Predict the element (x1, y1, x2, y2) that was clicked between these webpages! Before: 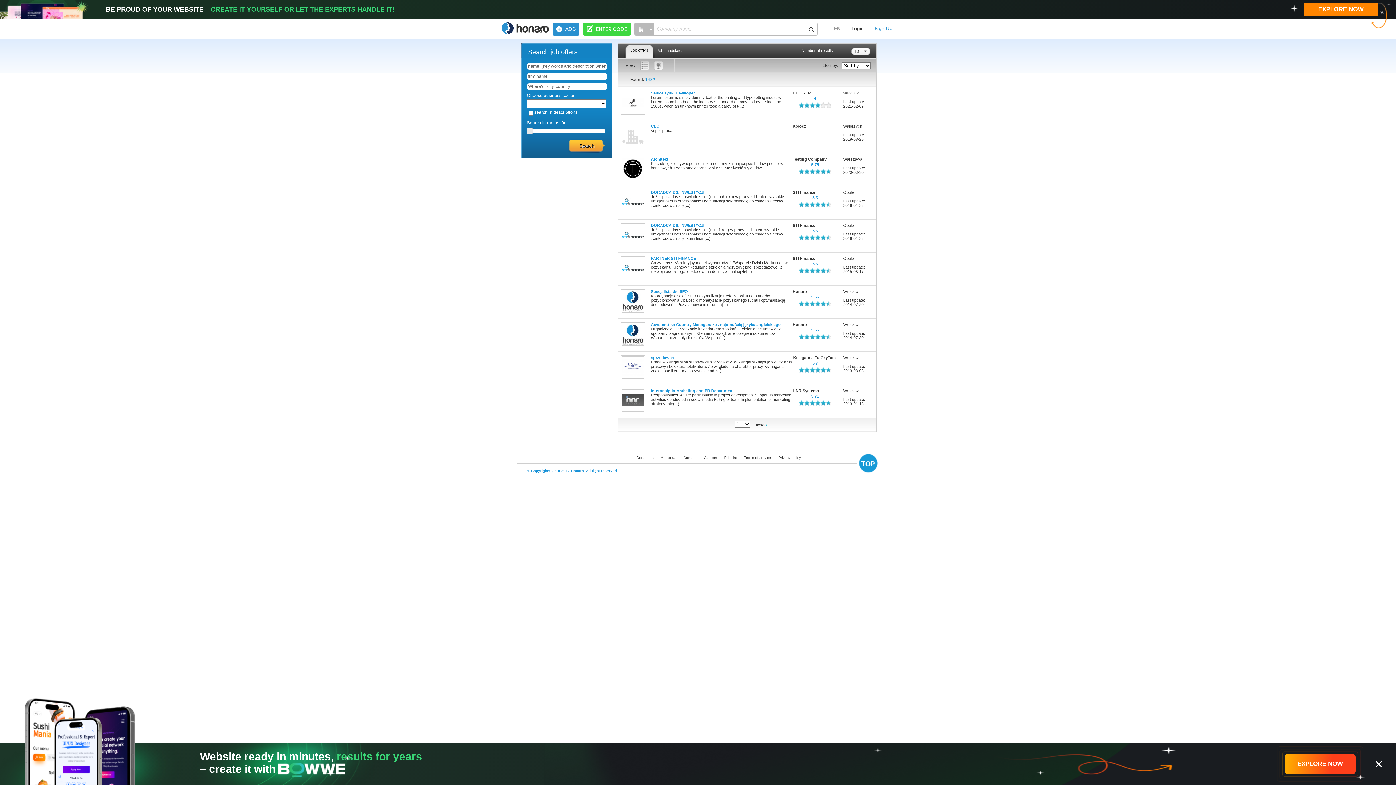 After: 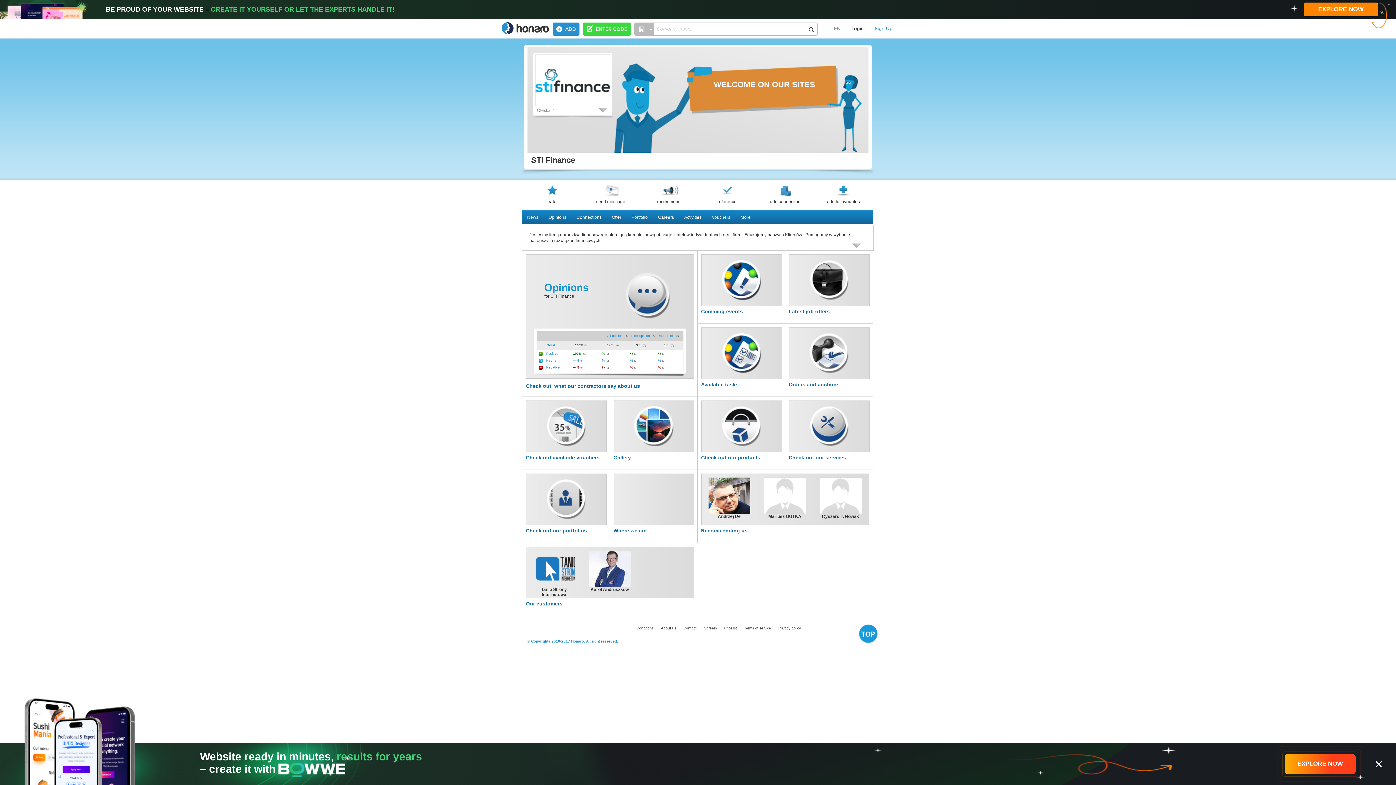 Action: label: STI Finance bbox: (792, 223, 815, 227)